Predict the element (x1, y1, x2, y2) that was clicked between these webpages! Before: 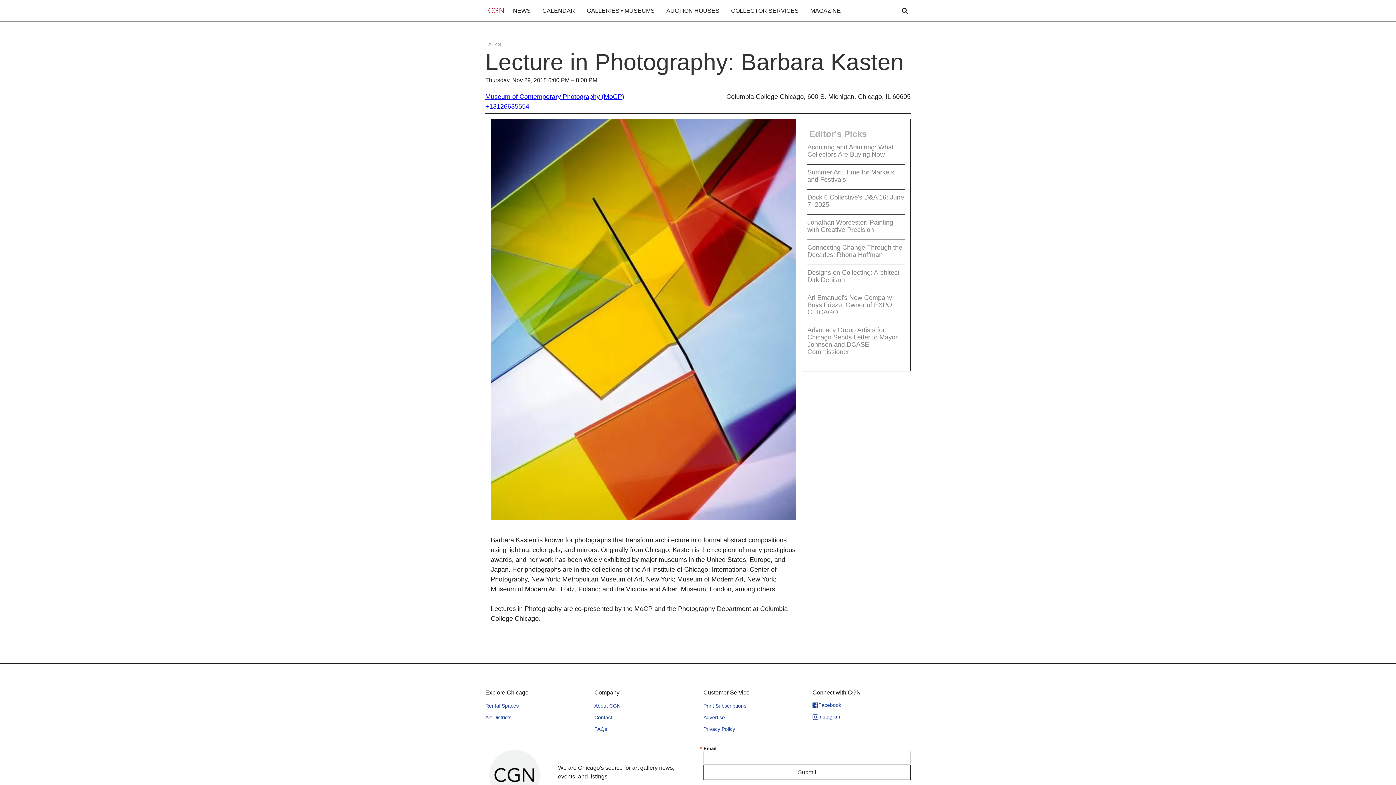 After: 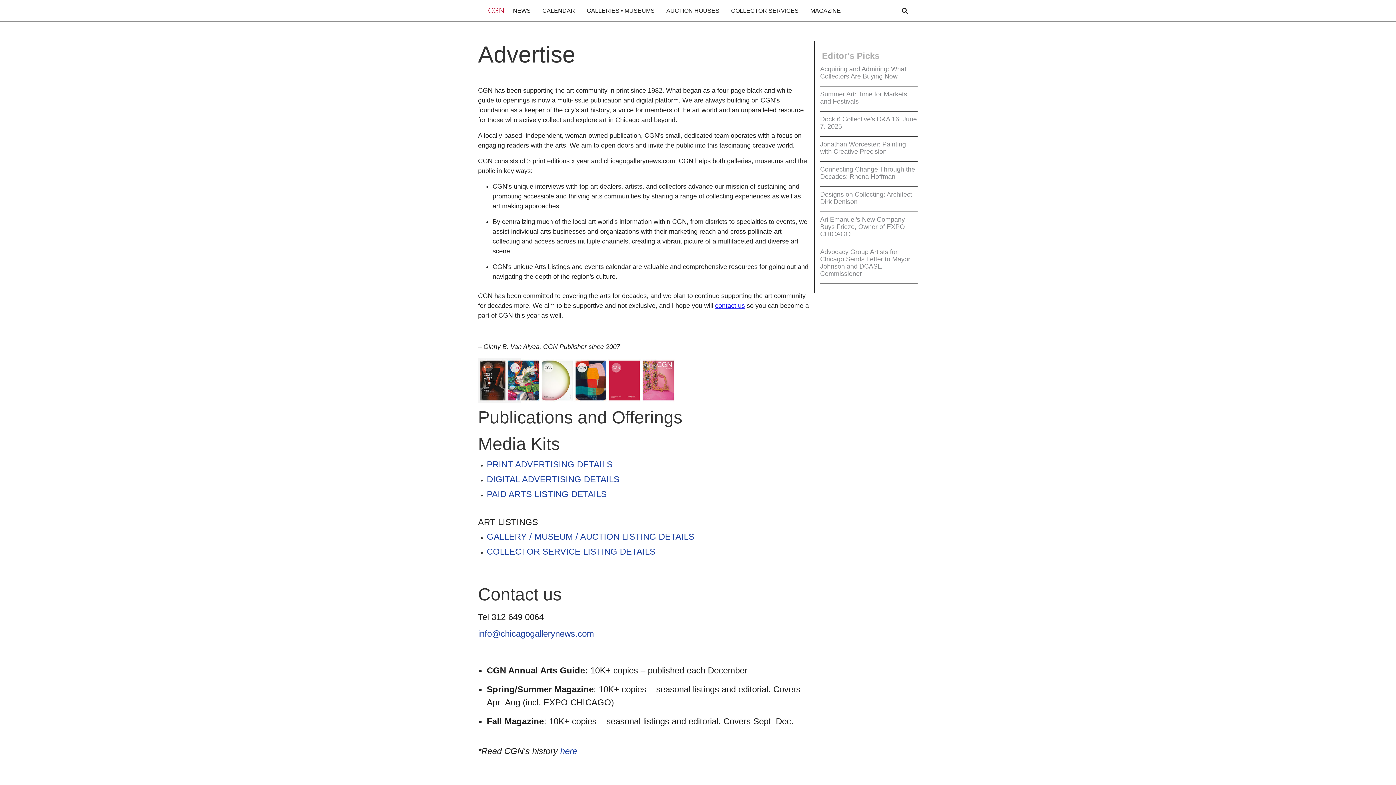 Action: bbox: (703, 715, 725, 720) label: Advertise